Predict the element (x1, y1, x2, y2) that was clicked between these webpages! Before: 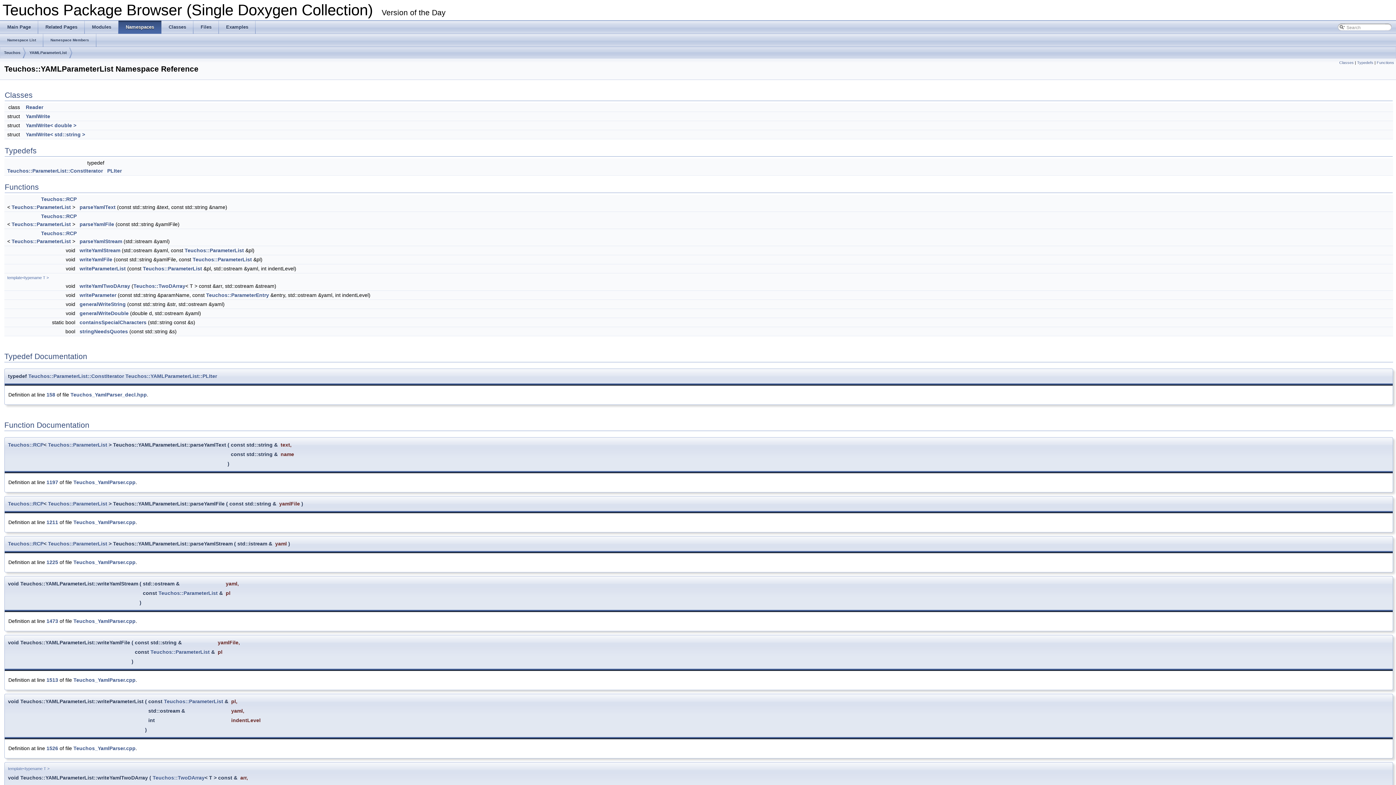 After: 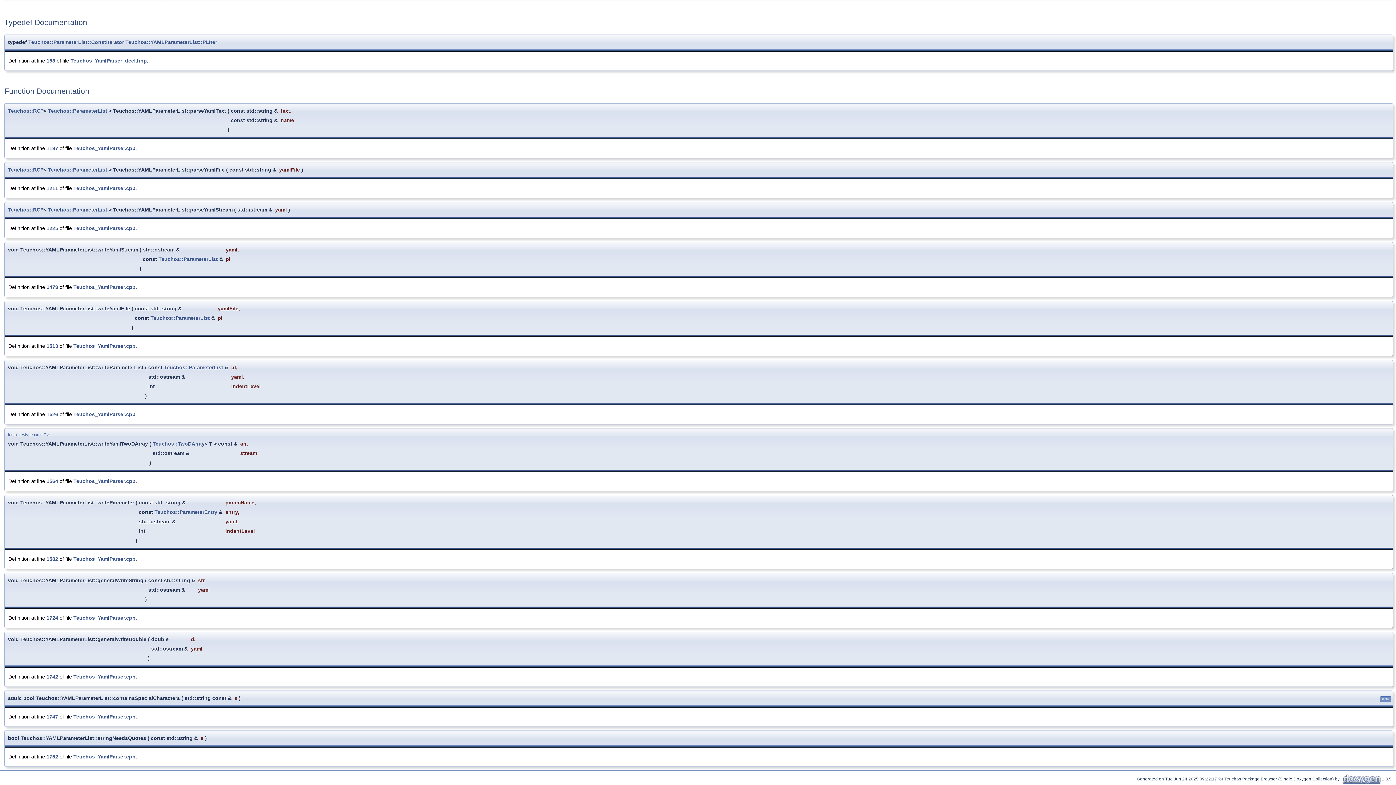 Action: bbox: (79, 238, 122, 244) label: parseYamlStream